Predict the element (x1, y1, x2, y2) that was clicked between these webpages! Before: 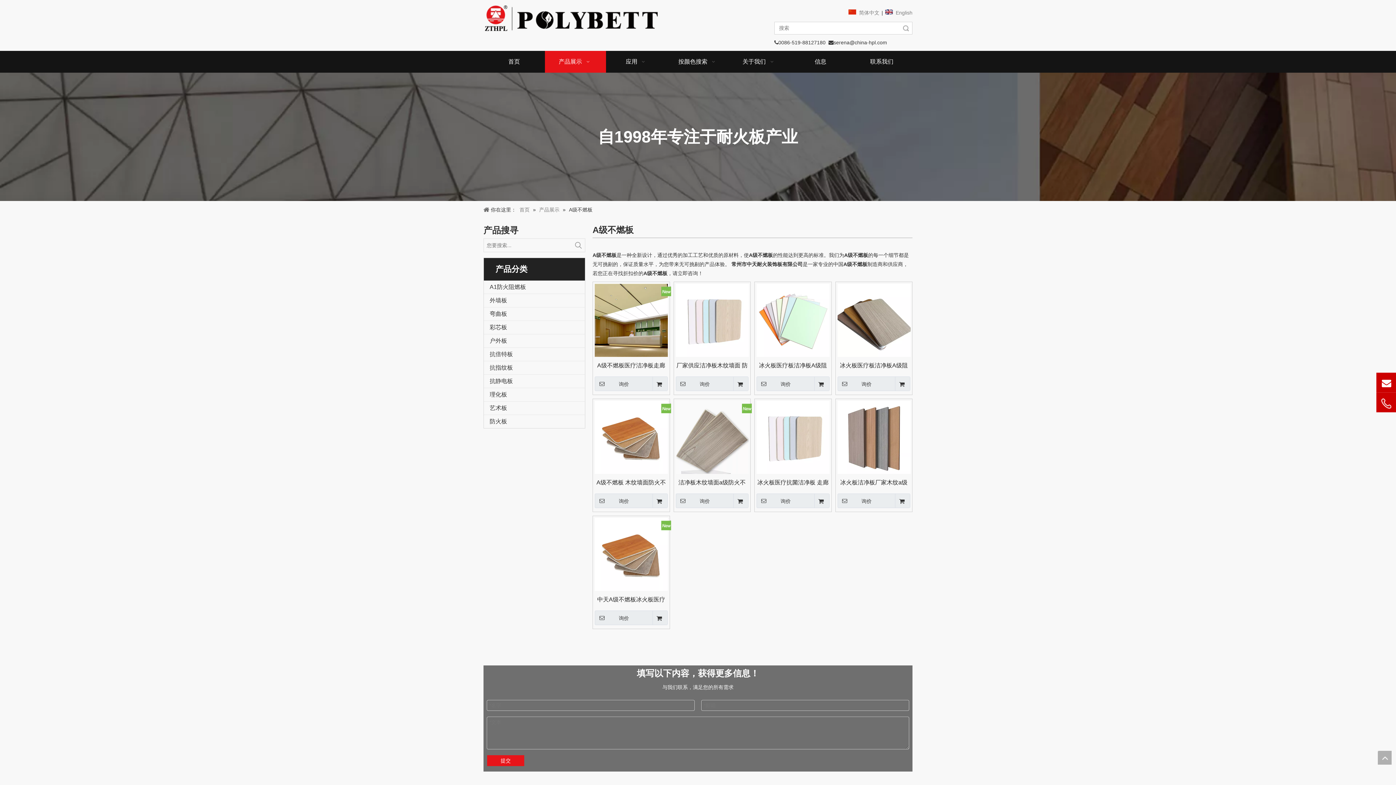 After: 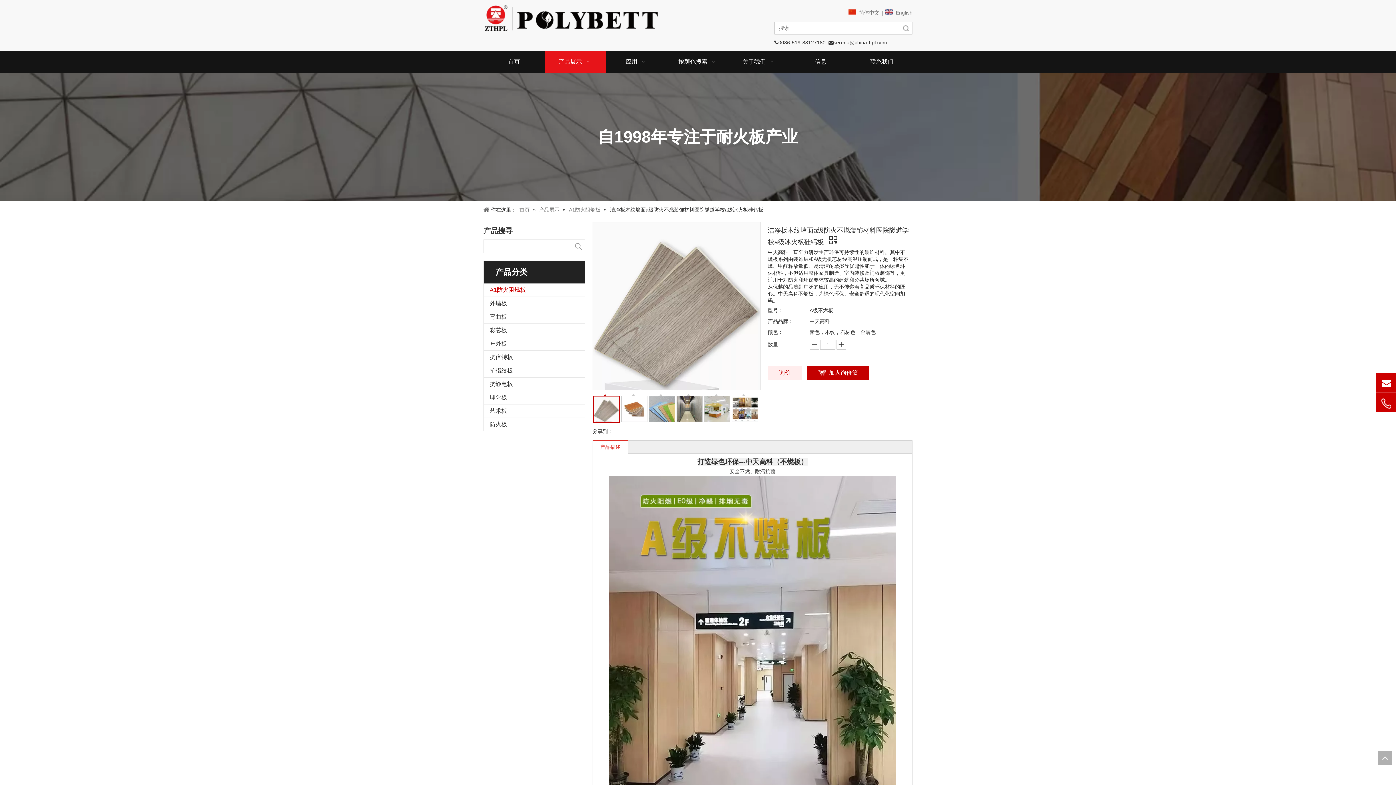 Action: label: 洁净板木纹墙面a级防火不燃装饰材料医院隧道学校a级冰火板硅钙板 bbox: (675, 477, 748, 486)